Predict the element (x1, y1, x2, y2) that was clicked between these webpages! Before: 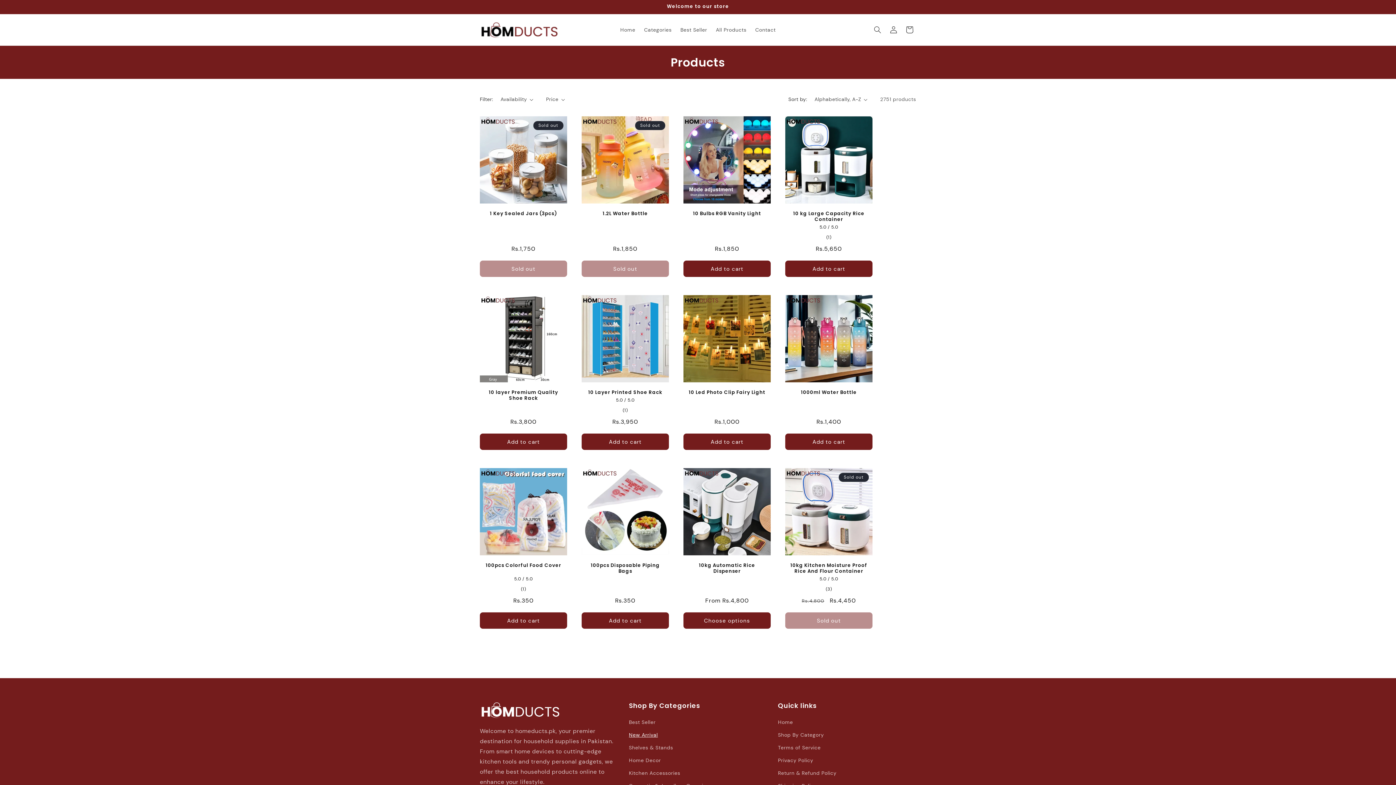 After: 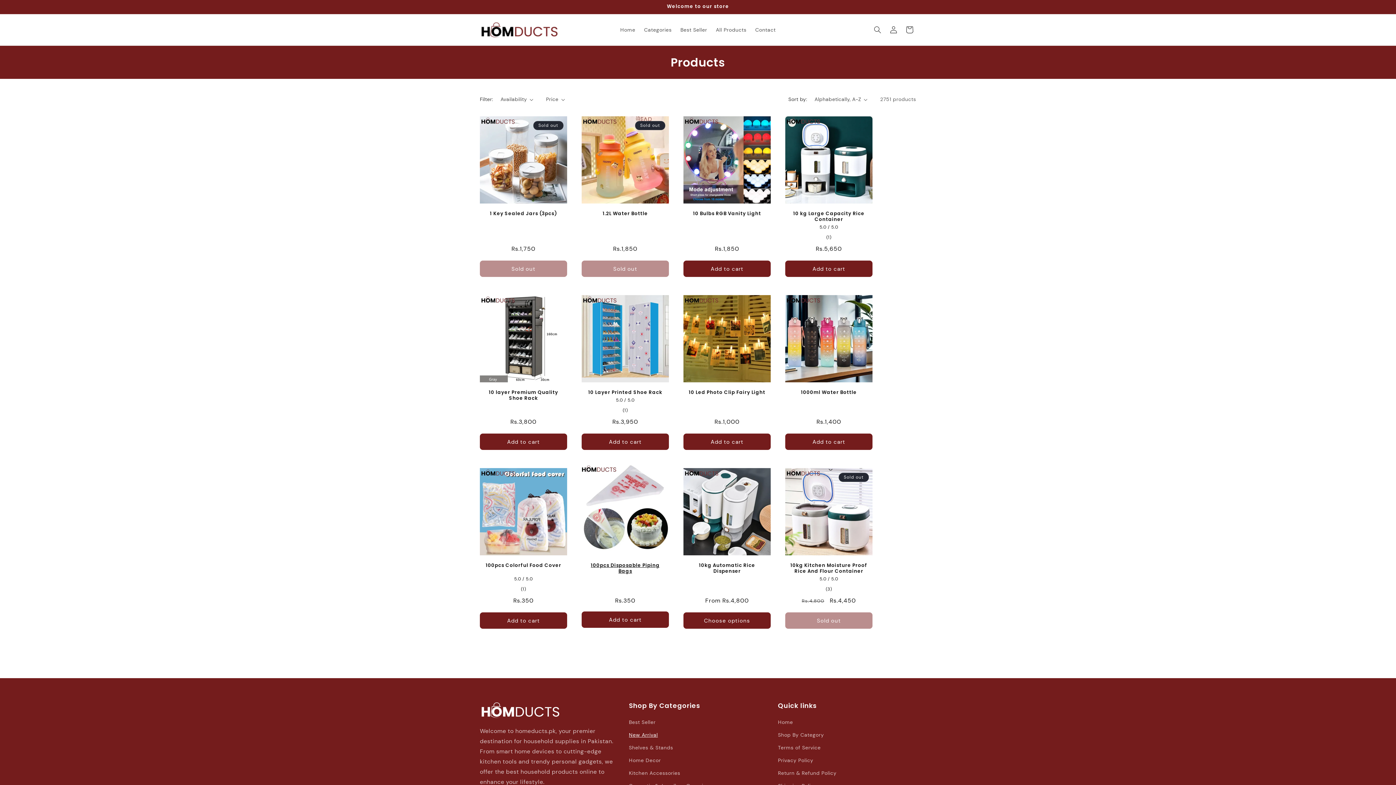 Action: label: Add to cart bbox: (581, 612, 669, 629)